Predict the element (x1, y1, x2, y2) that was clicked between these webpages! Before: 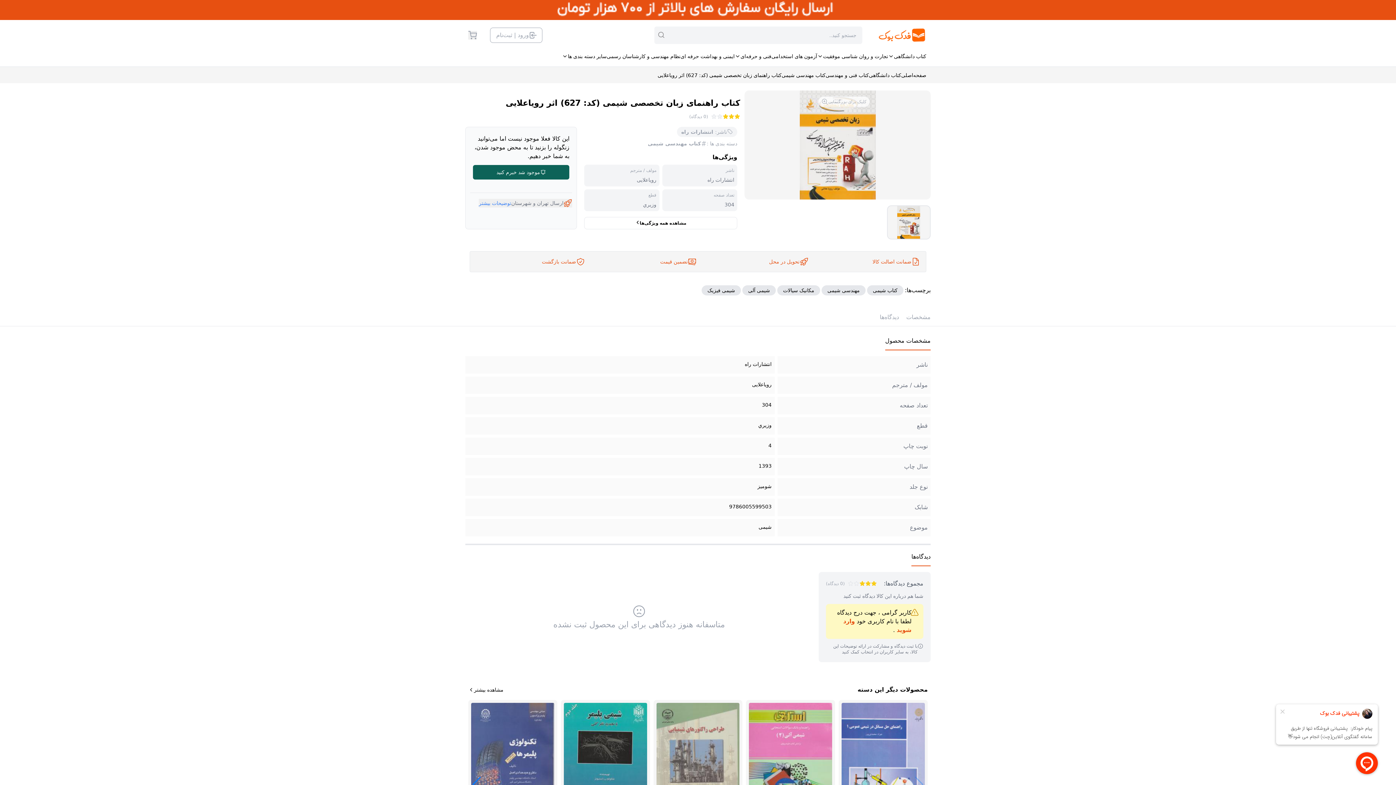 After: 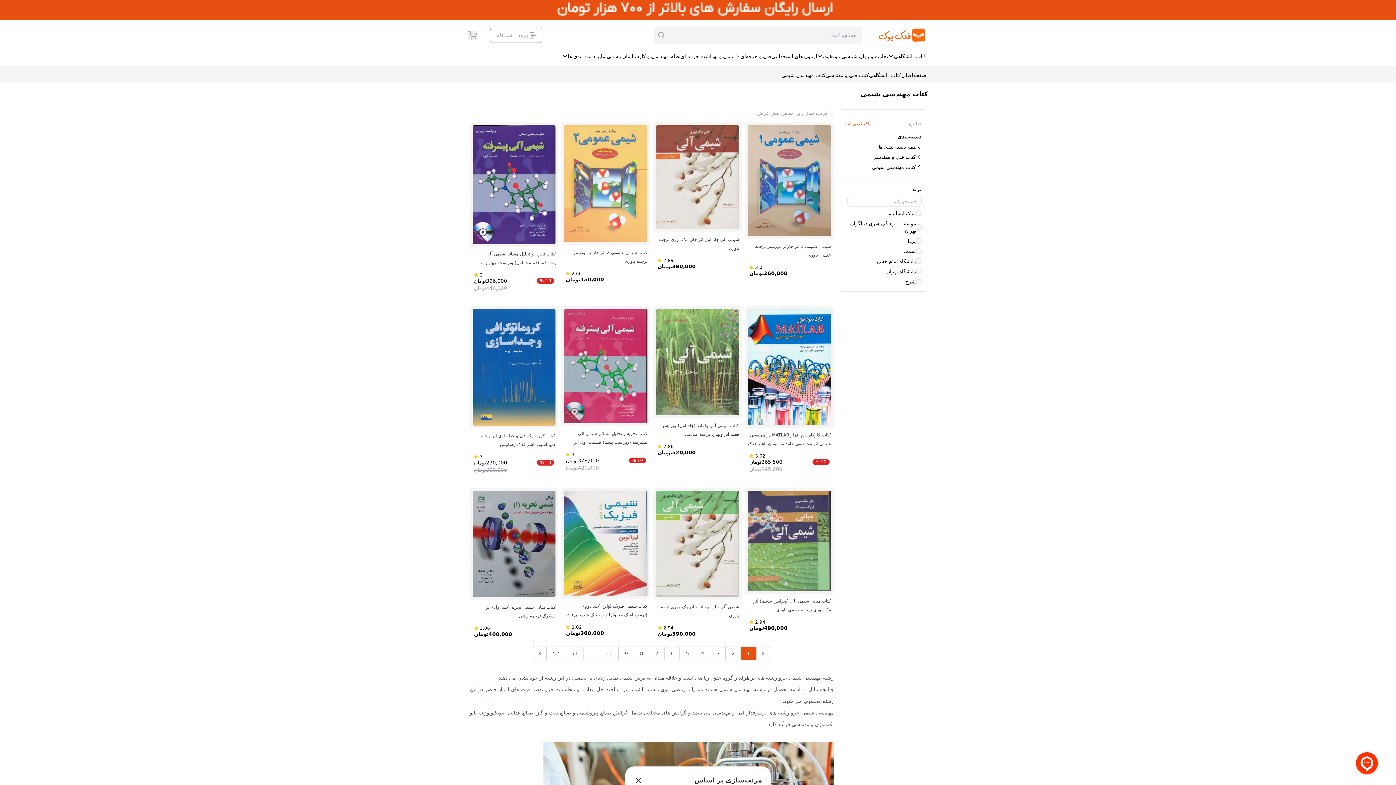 Action: label: کتاب مهندسی شیمی bbox: (648, 140, 701, 147)